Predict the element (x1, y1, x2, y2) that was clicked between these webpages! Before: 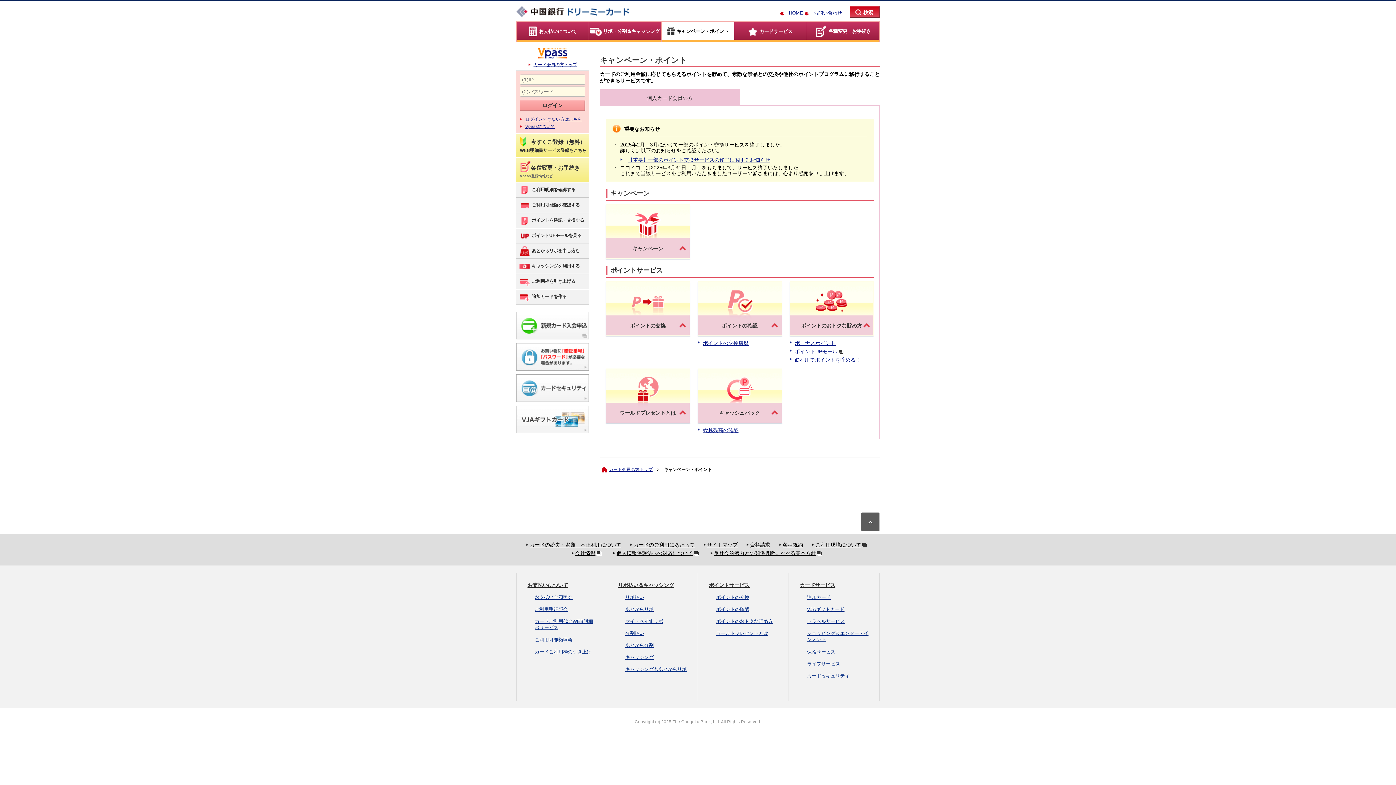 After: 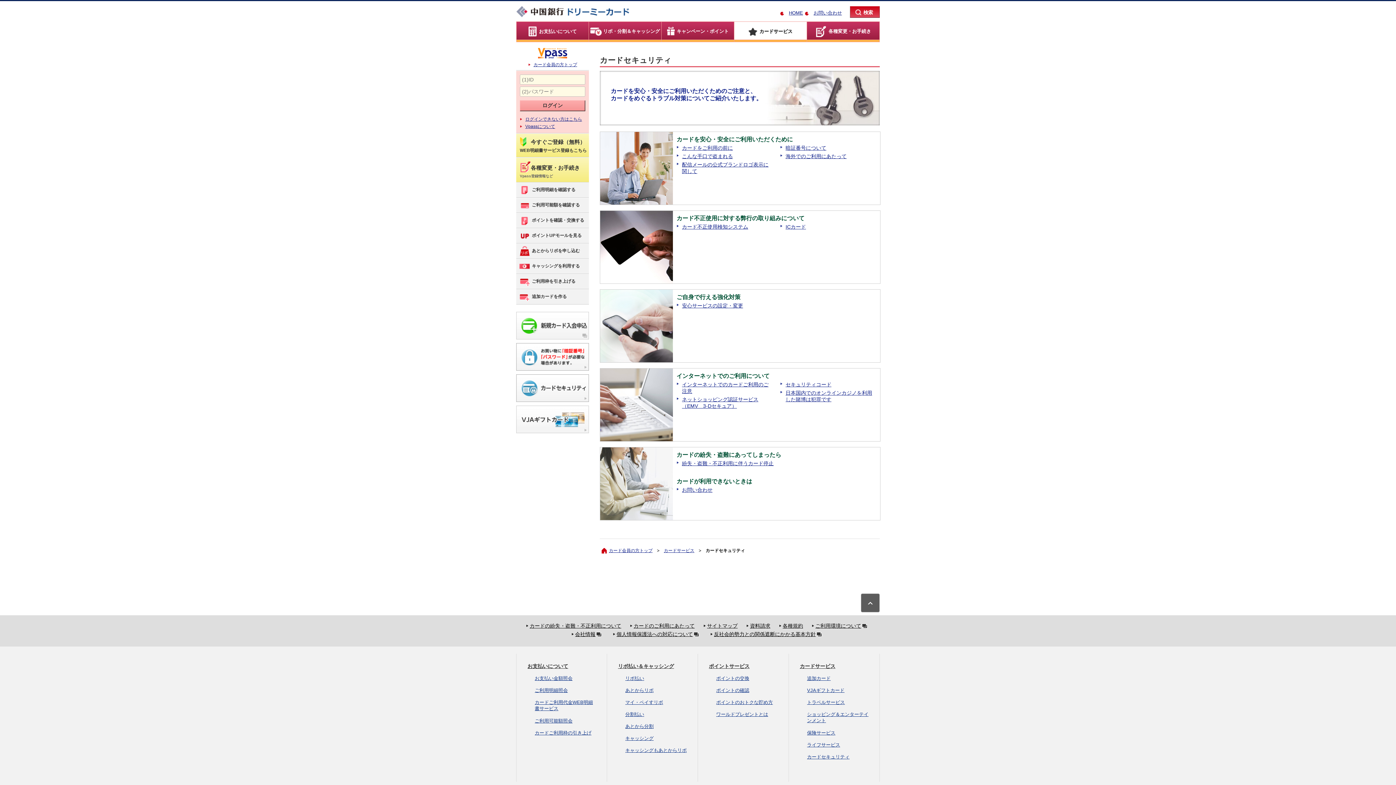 Action: bbox: (516, 384, 589, 390)